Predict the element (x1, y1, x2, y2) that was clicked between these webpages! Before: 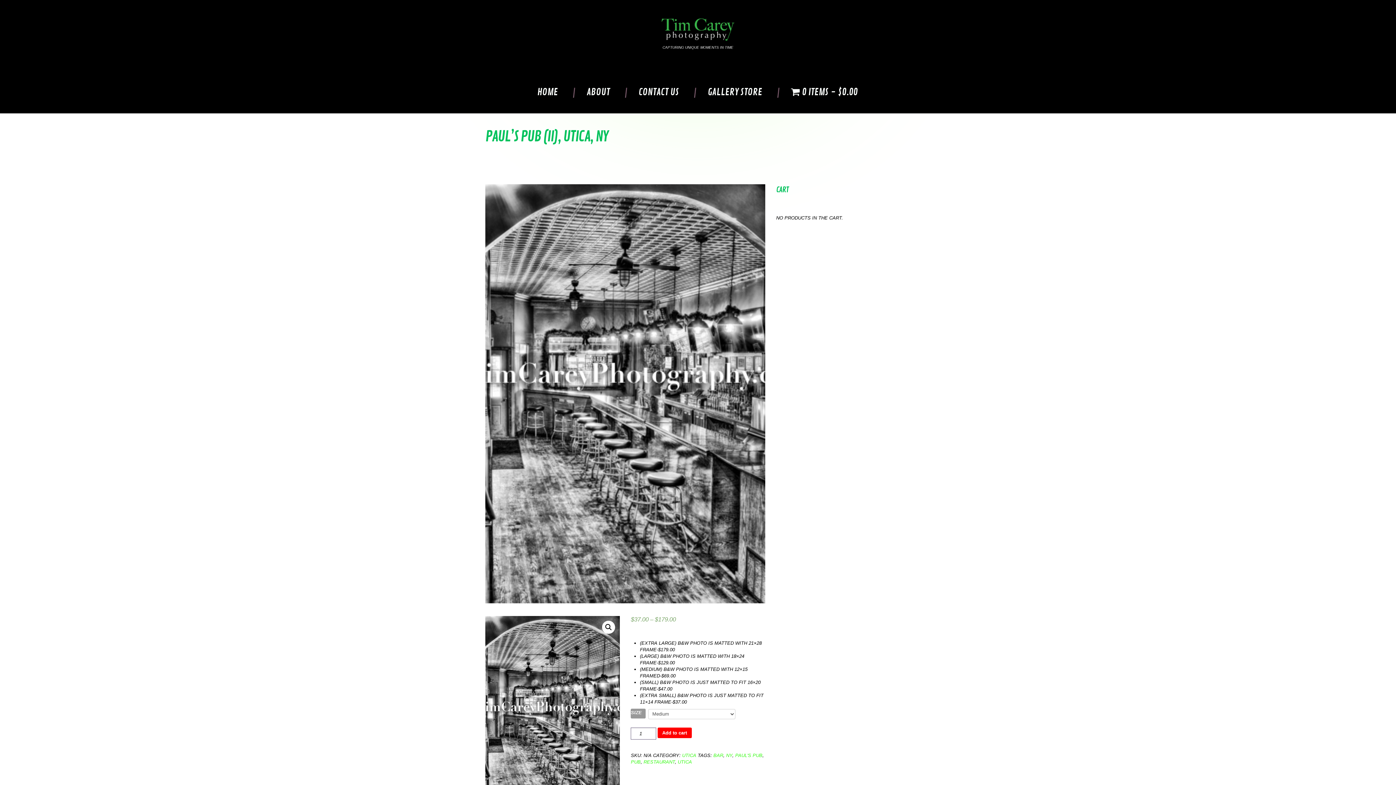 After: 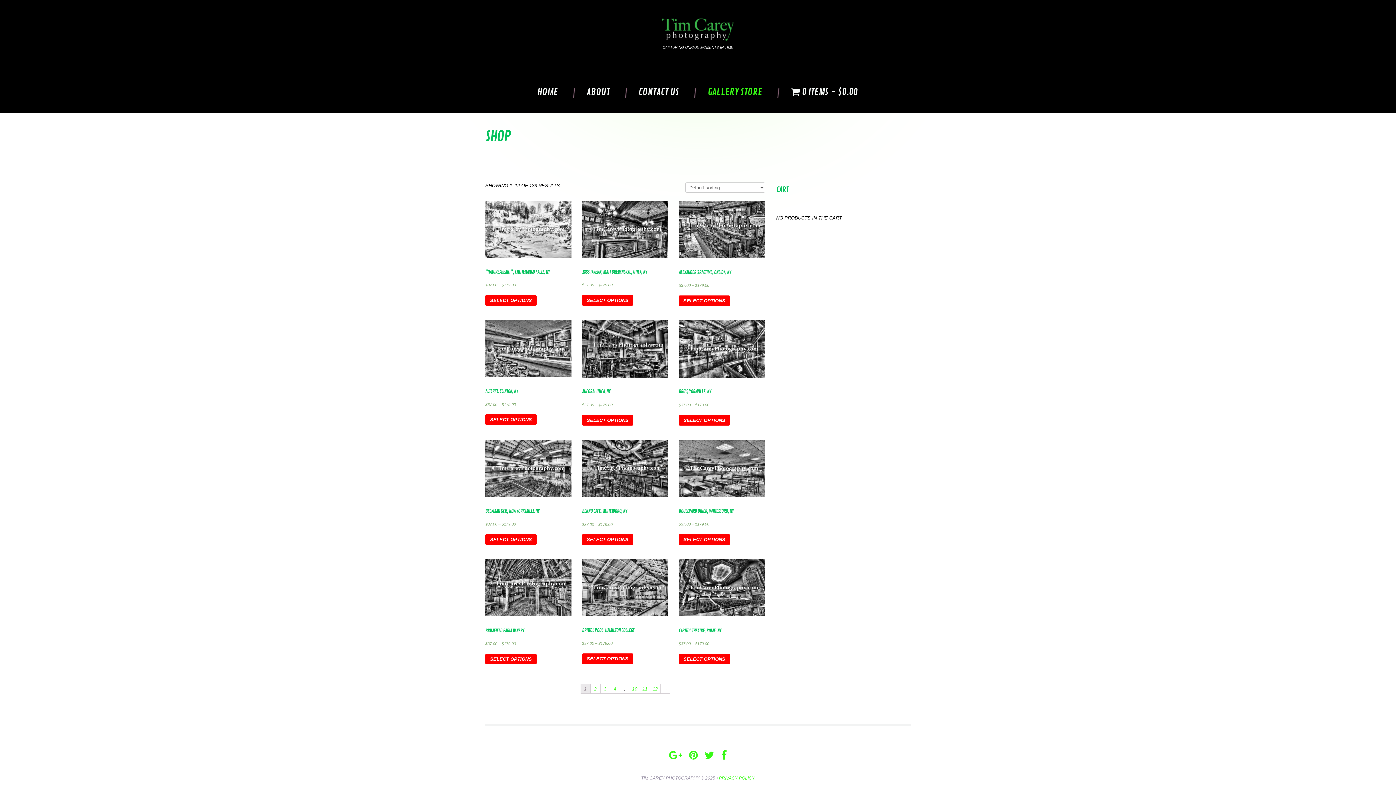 Action: bbox: (707, 86, 762, 98) label: GALLERY STORE